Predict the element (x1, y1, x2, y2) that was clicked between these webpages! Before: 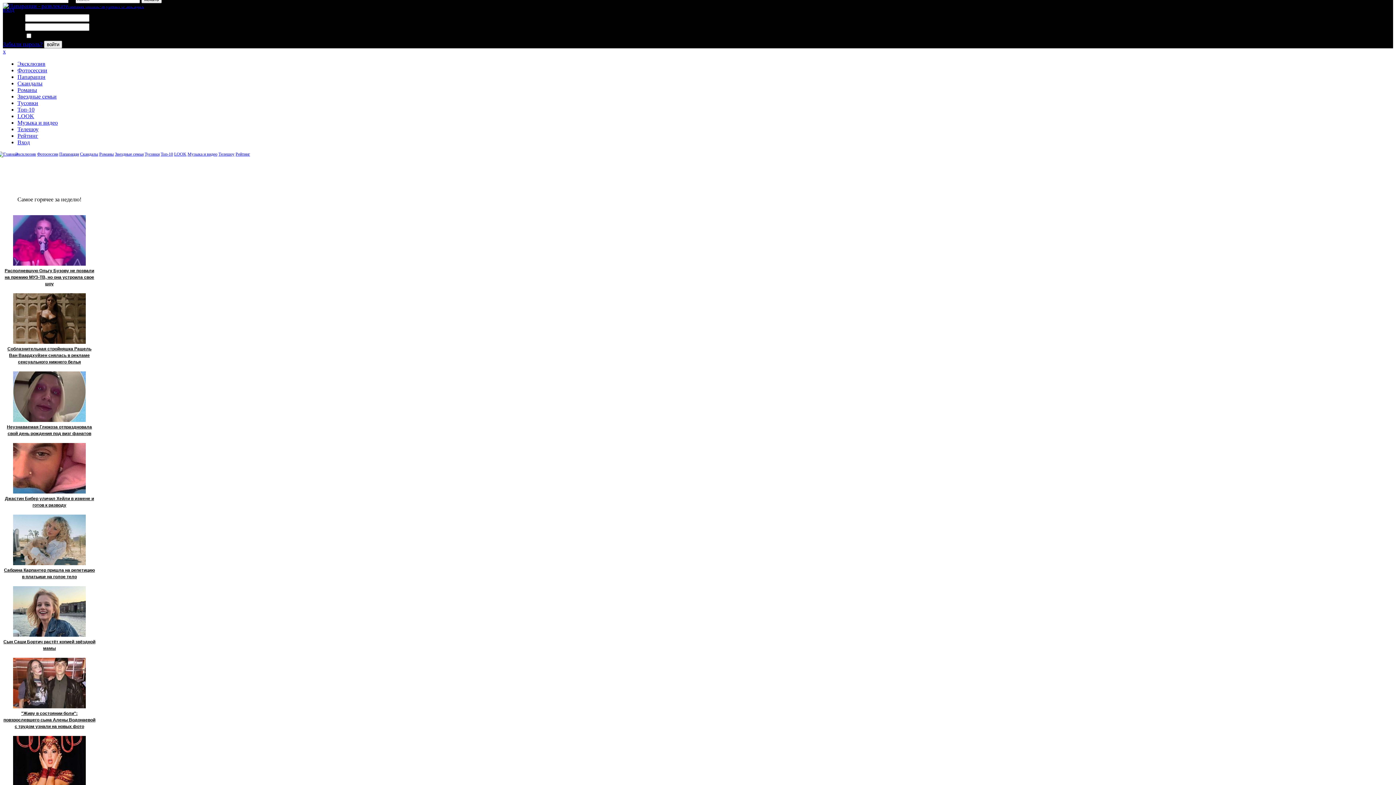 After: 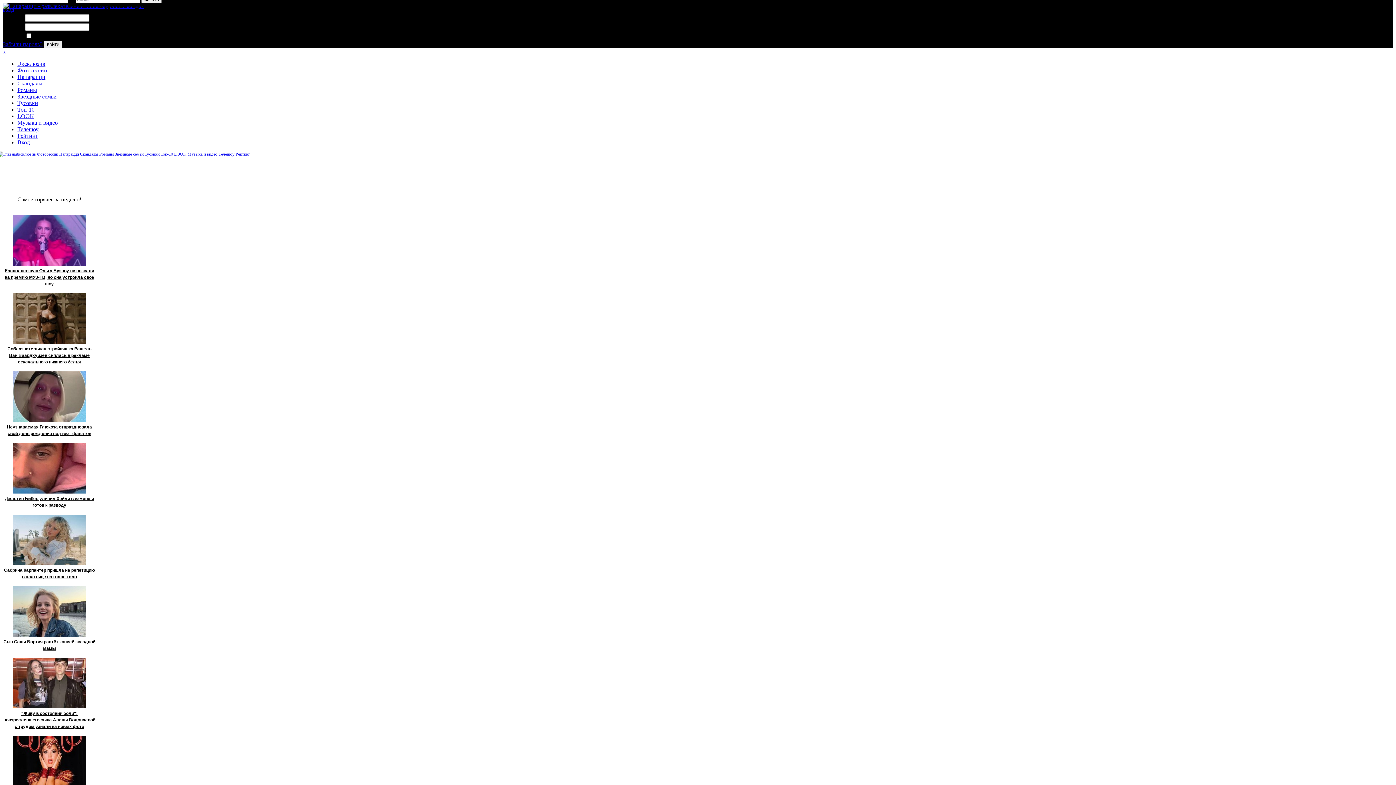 Action: bbox: (3, 633, 95, 651) label: 
Сын Саши Бортич растёт копией звёздной мамы